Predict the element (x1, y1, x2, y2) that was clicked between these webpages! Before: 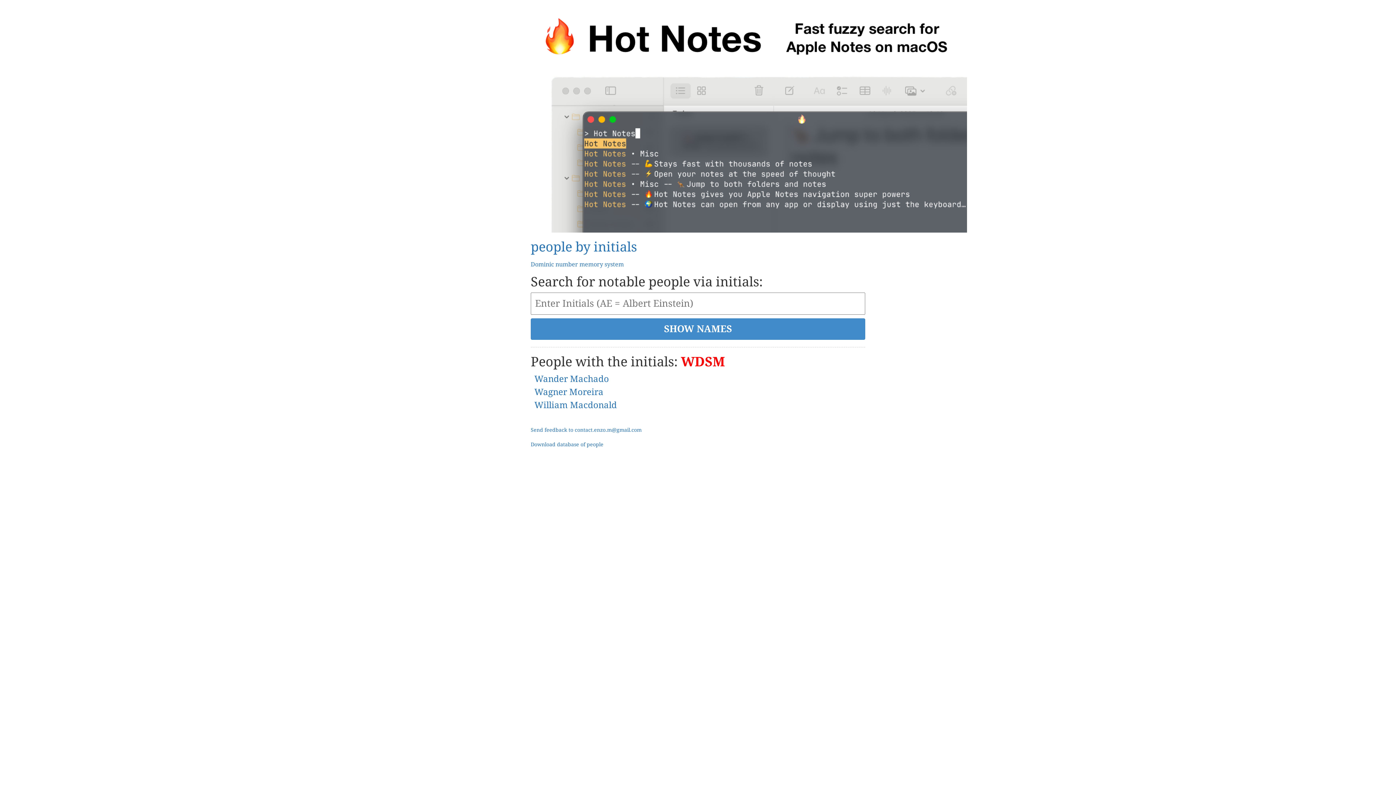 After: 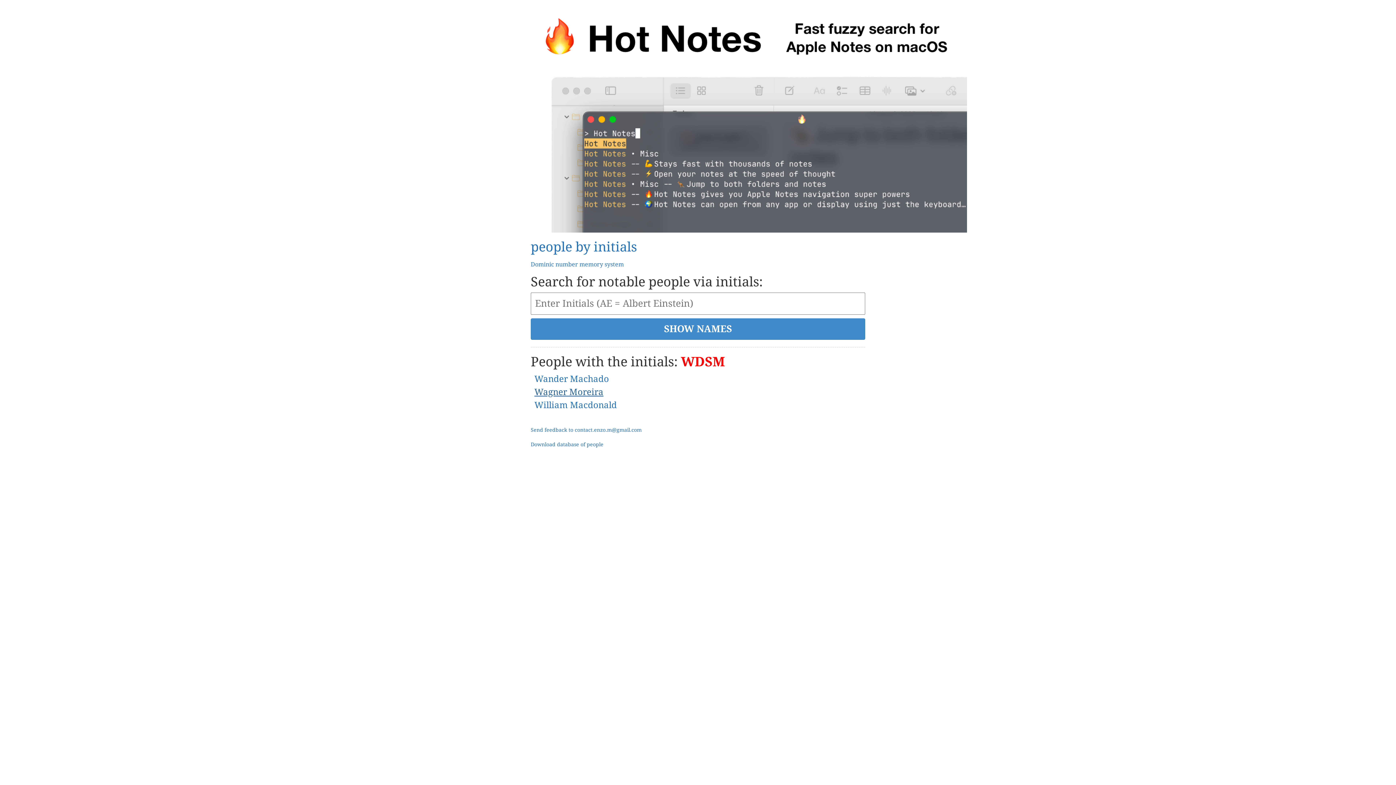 Action: bbox: (534, 387, 603, 397) label: Wagner Moreira